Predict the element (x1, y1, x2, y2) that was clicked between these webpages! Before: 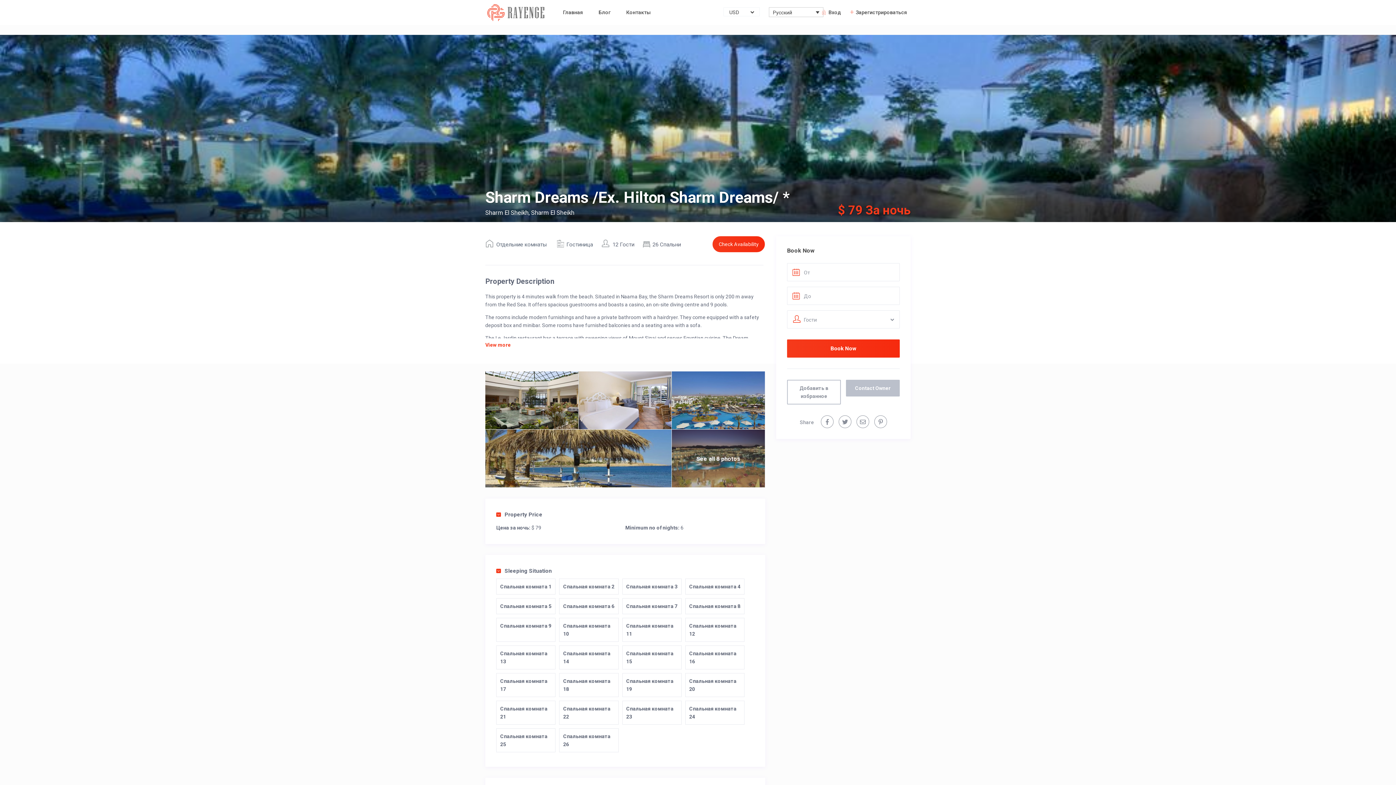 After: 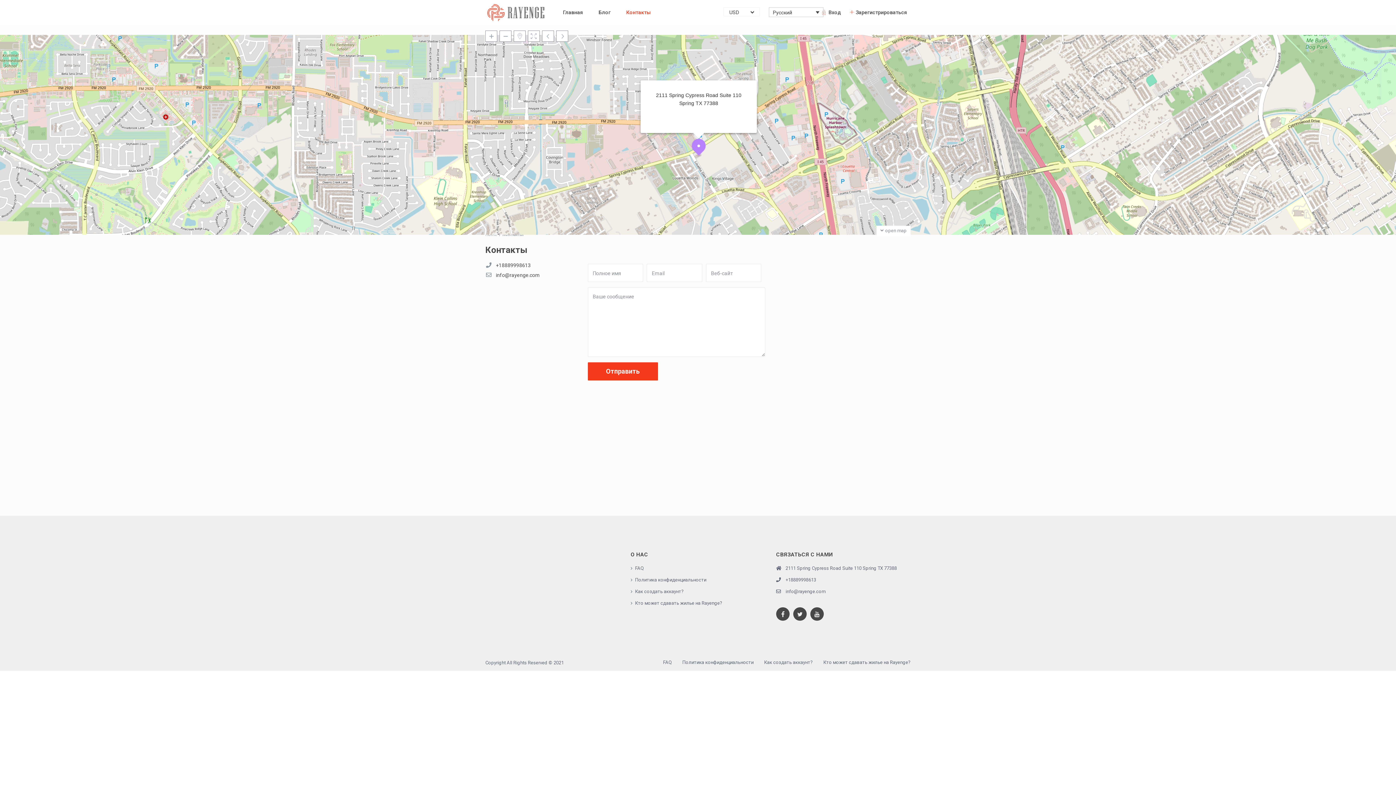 Action: label: Контакты bbox: (619, 0, 658, 24)